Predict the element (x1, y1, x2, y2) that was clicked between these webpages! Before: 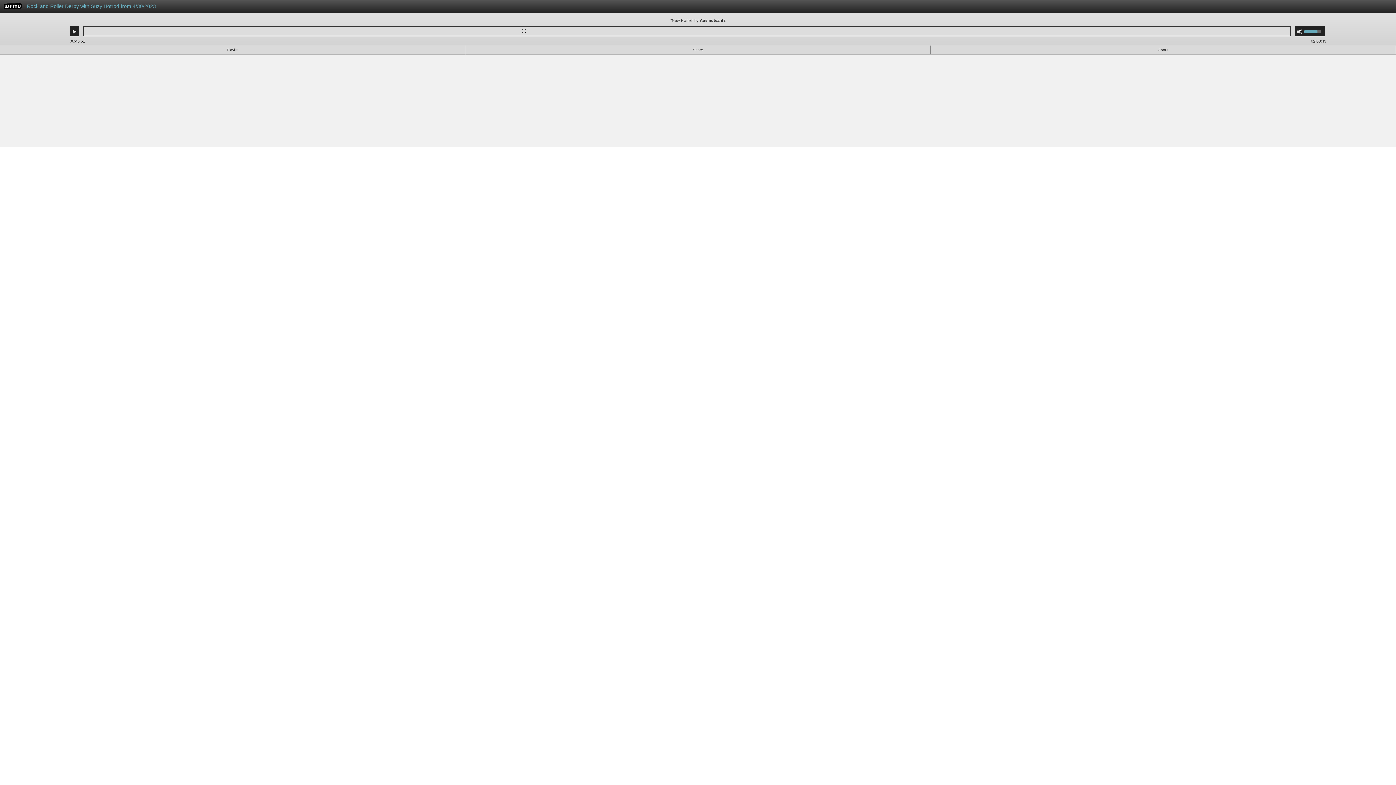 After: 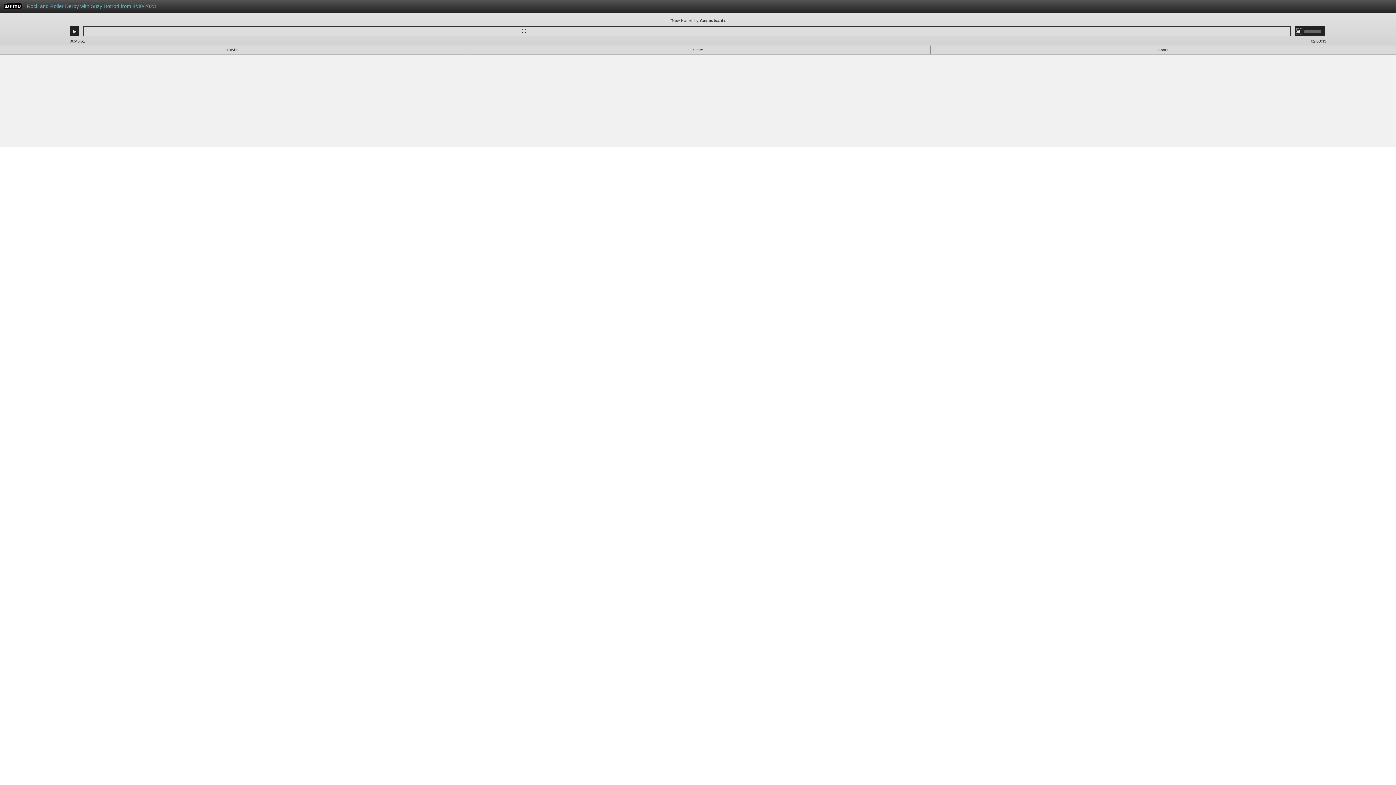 Action: bbox: (1297, 28, 1302, 34) label: Mute